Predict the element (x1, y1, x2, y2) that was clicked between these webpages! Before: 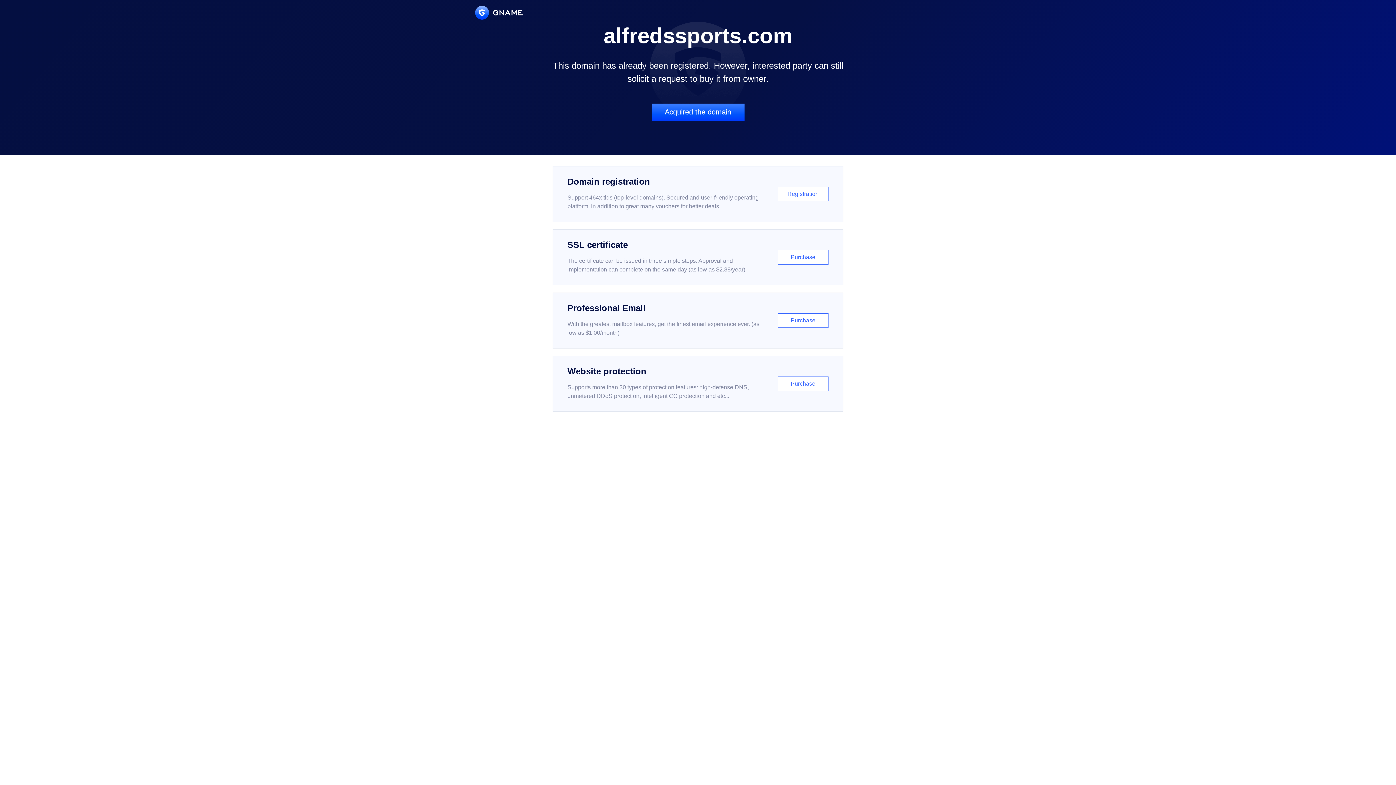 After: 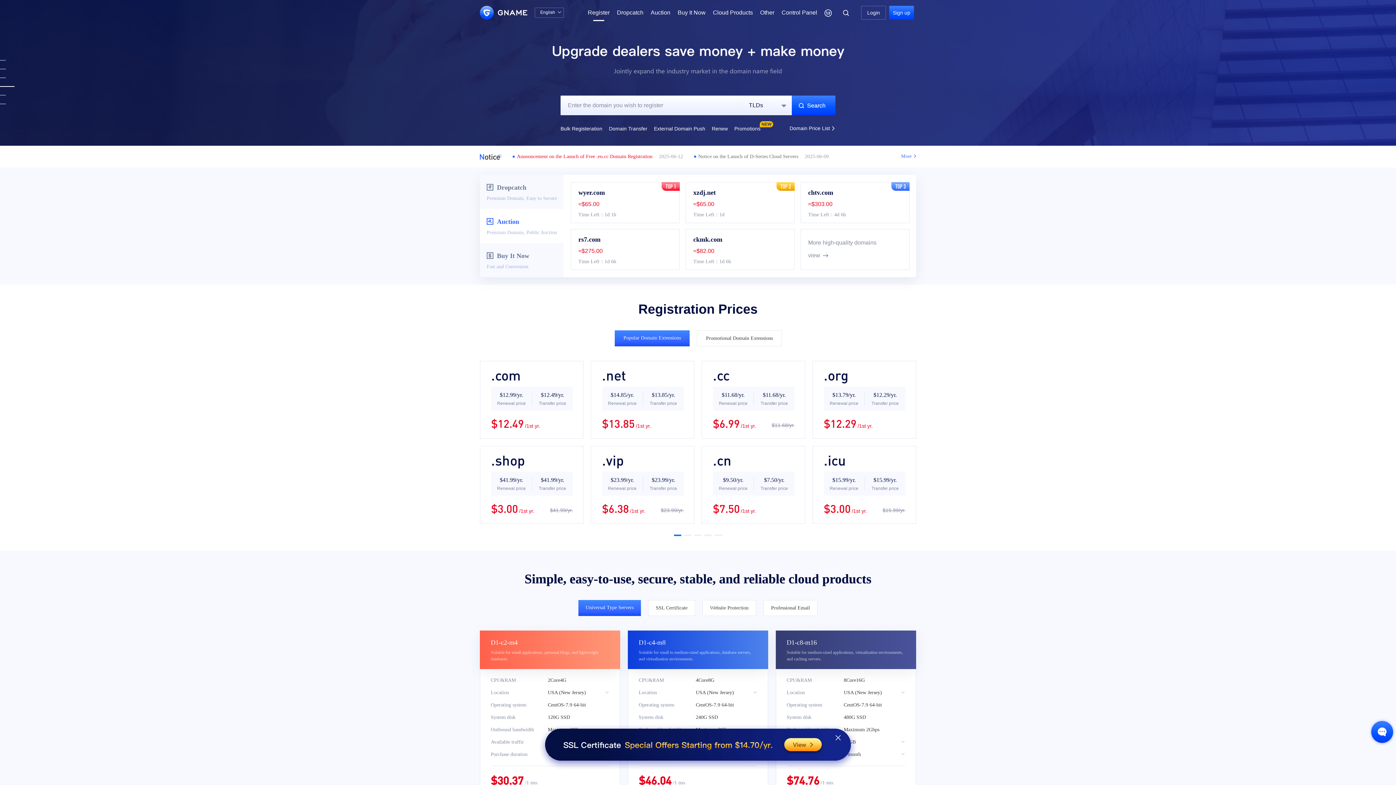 Action: bbox: (552, 166, 843, 222) label: Domain registration

Support 464x tlds (top-level domains). Secured and user-friendly operating platform, in addition to great many vouchers for better deals.

Registration